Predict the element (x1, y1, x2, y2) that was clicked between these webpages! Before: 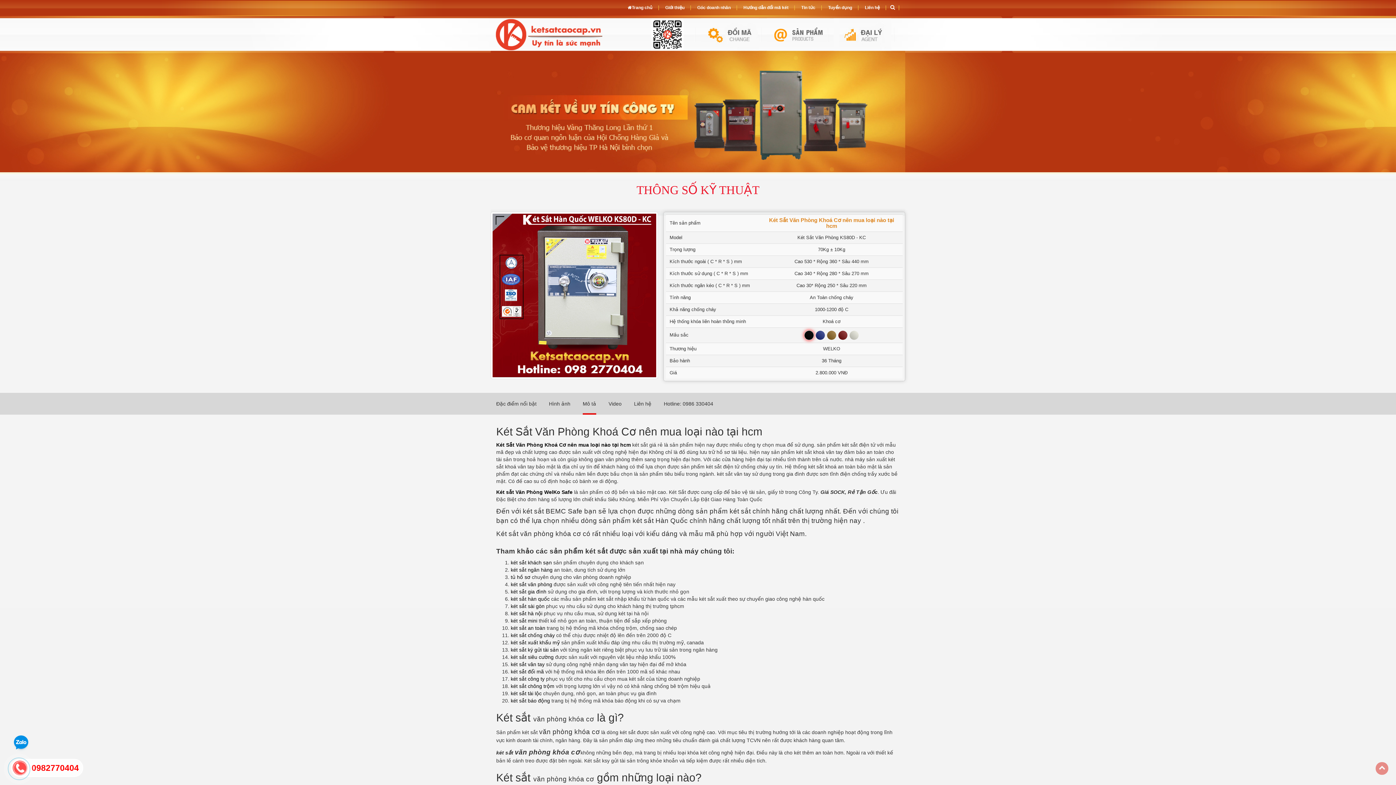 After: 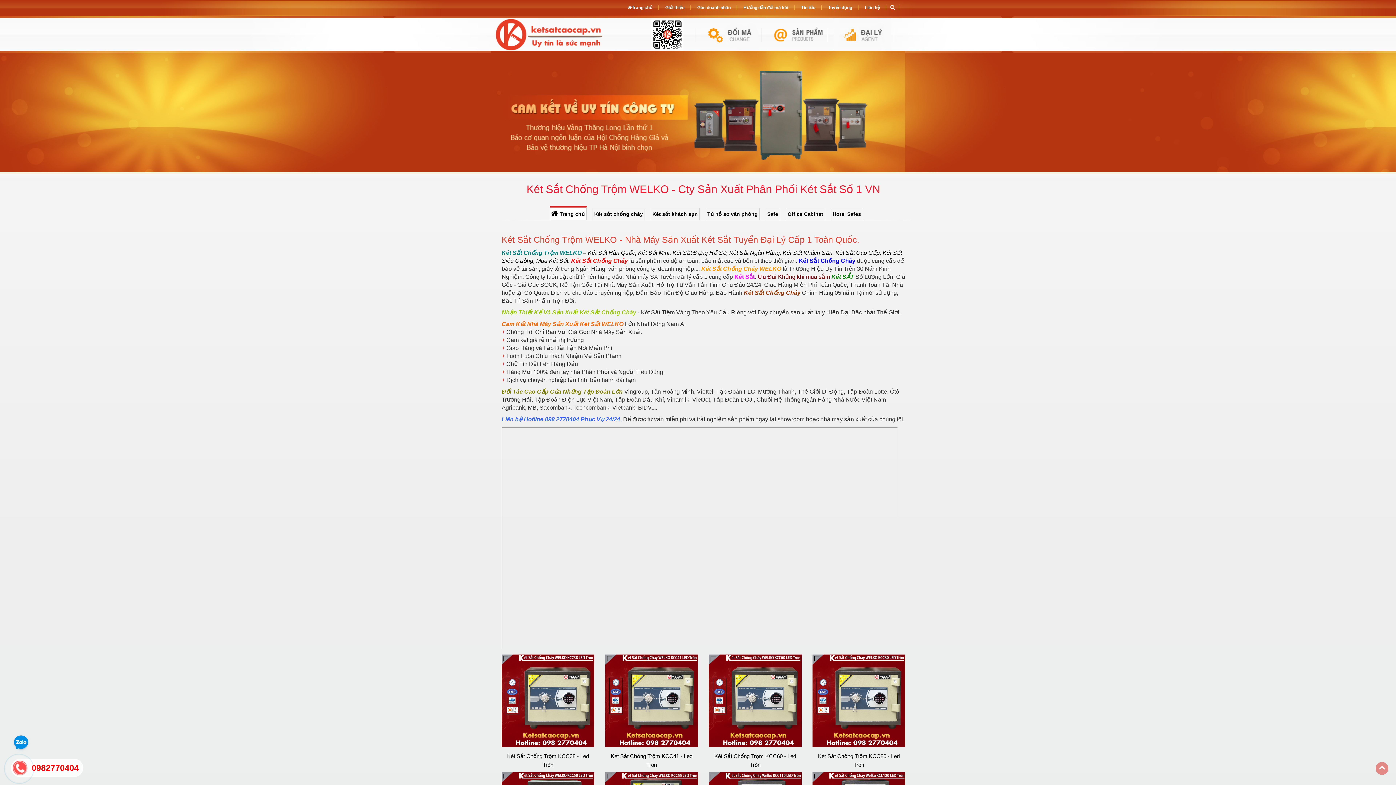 Action: label: két sắt chông trộm bbox: (510, 683, 554, 689)